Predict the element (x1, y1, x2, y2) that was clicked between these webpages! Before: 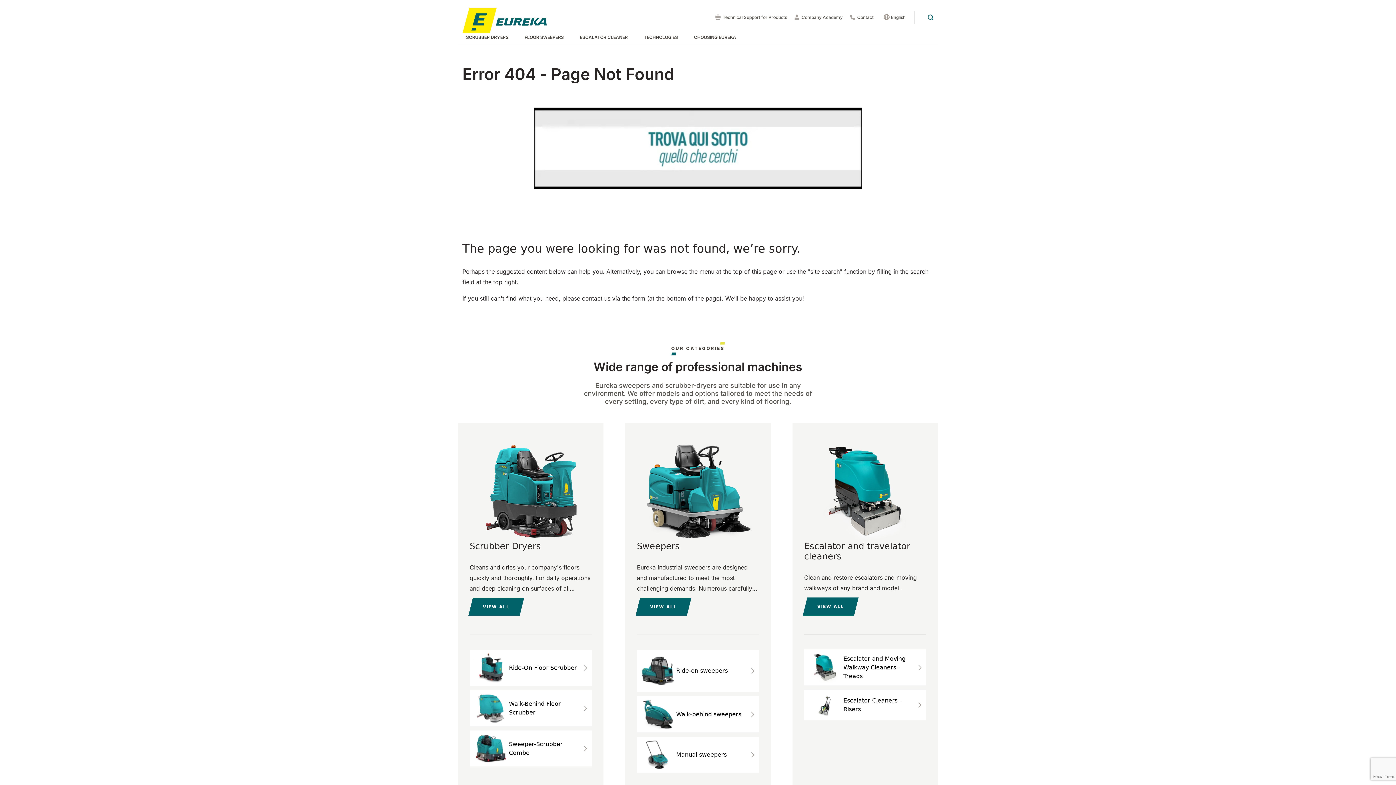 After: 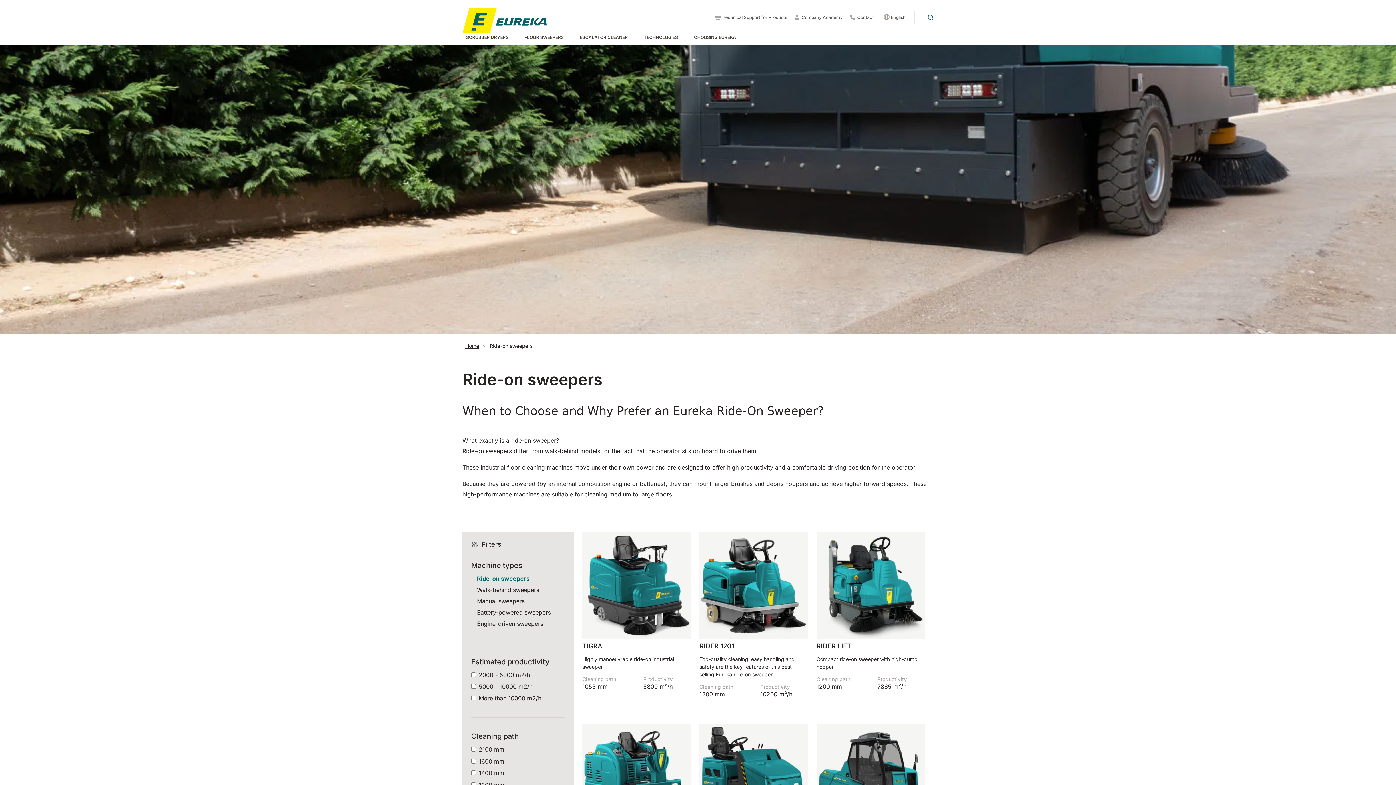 Action: bbox: (637, 650, 759, 692) label: Ride-on sweepers